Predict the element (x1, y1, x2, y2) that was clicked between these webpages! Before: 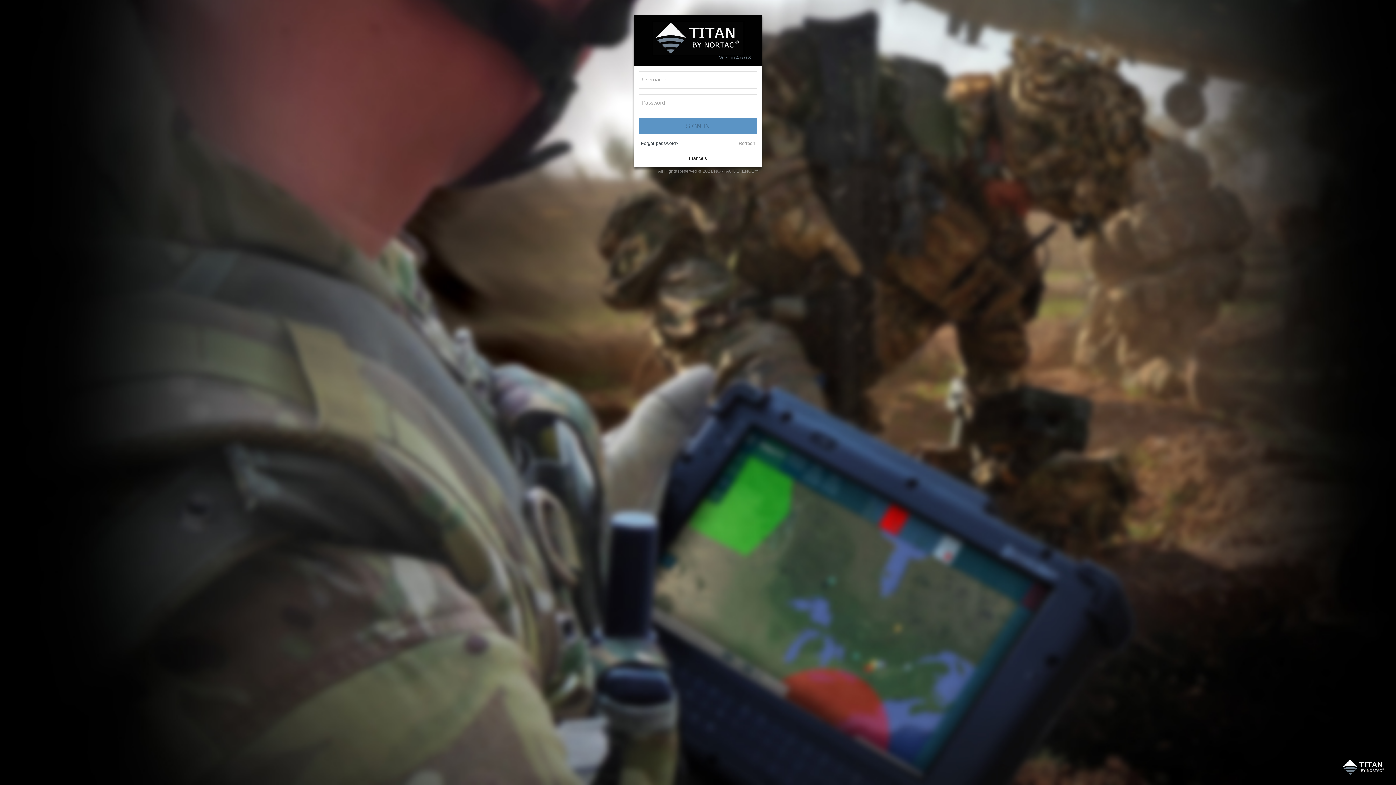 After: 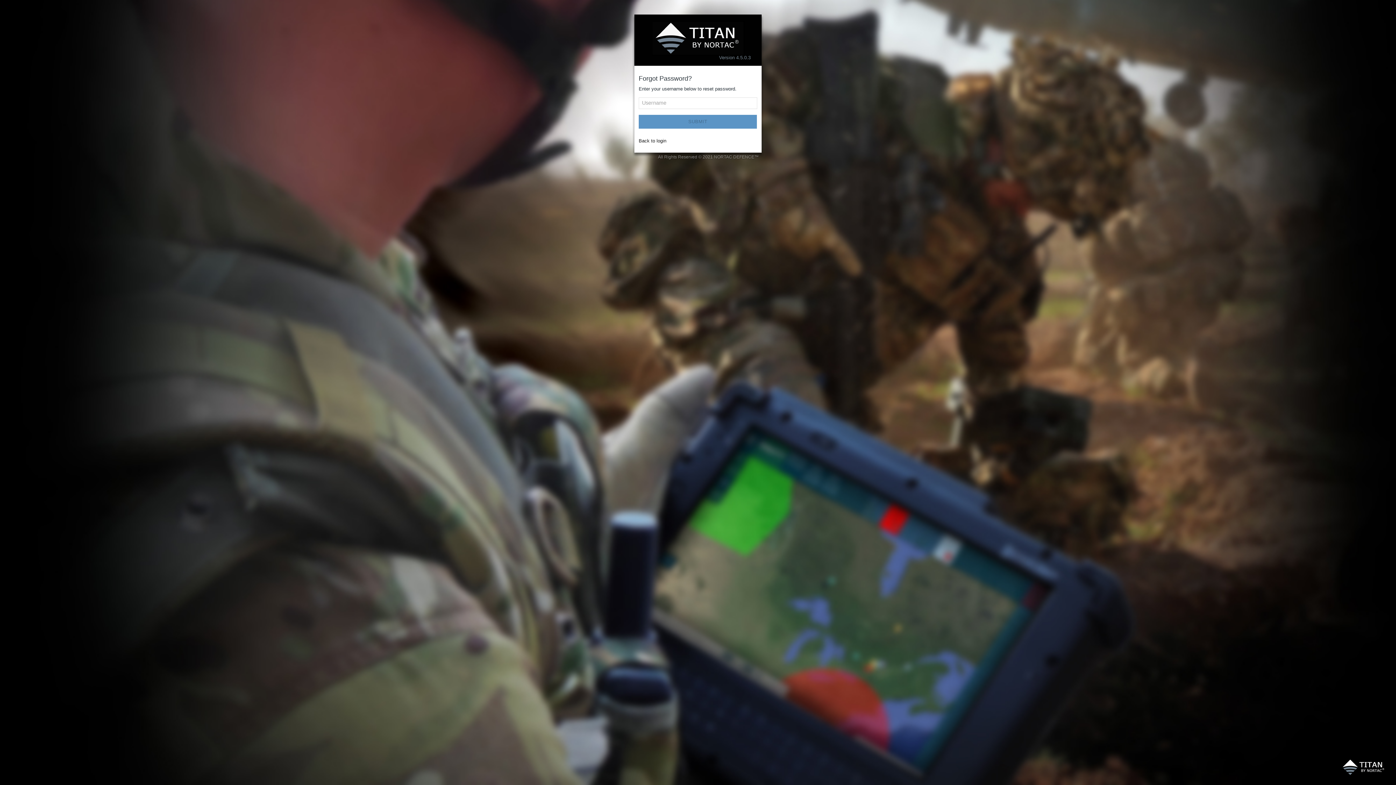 Action: label: Forgot password? bbox: (638, 140, 680, 146)